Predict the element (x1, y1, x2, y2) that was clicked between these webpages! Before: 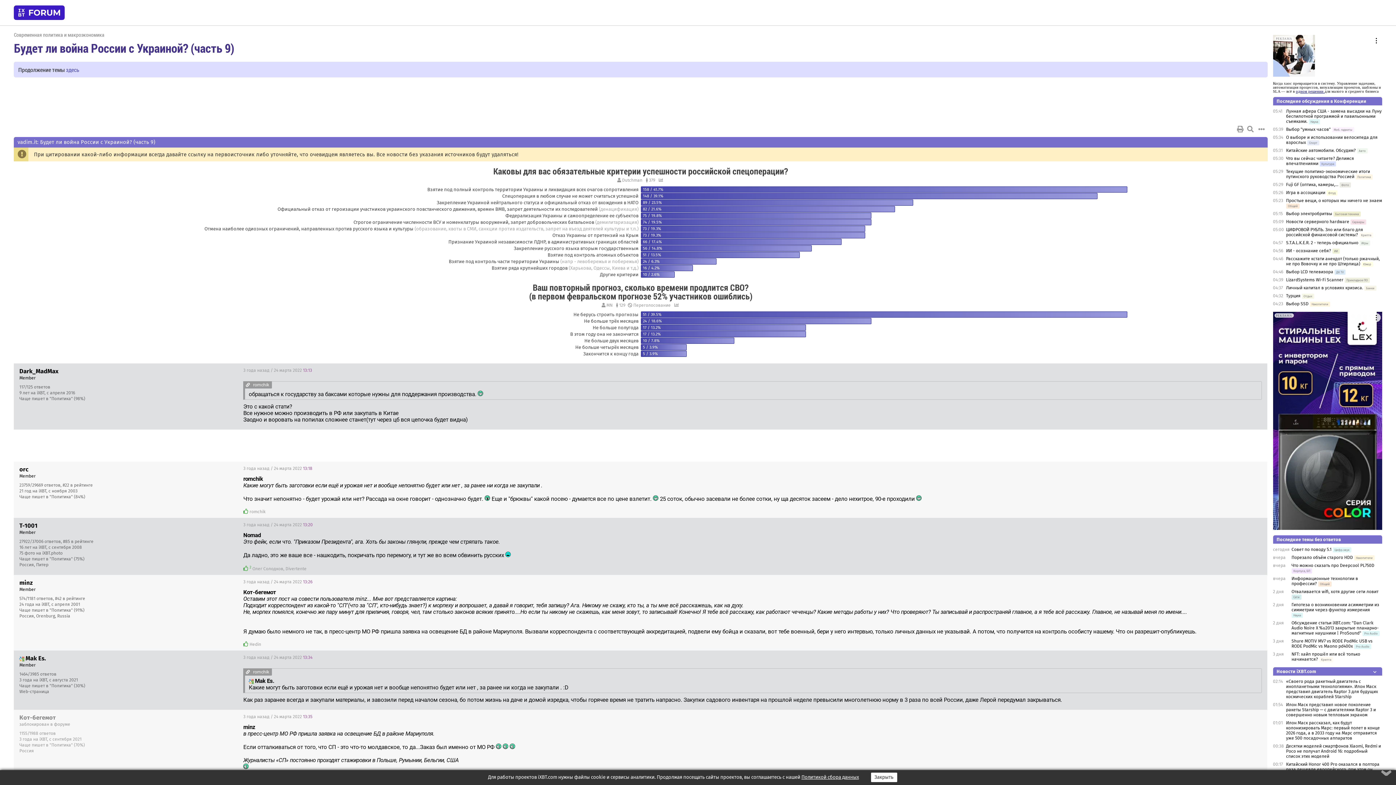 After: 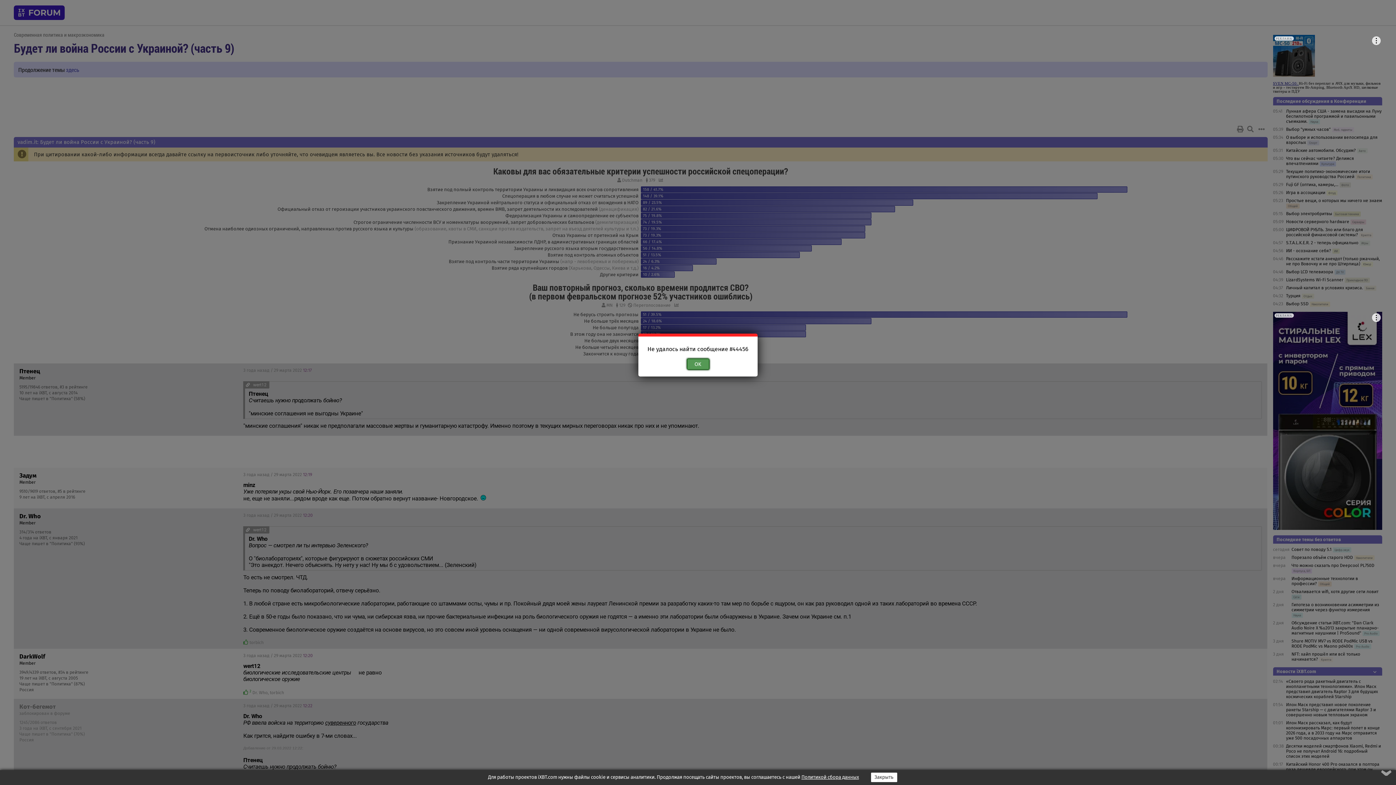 Action: bbox: (244, 381, 251, 388)